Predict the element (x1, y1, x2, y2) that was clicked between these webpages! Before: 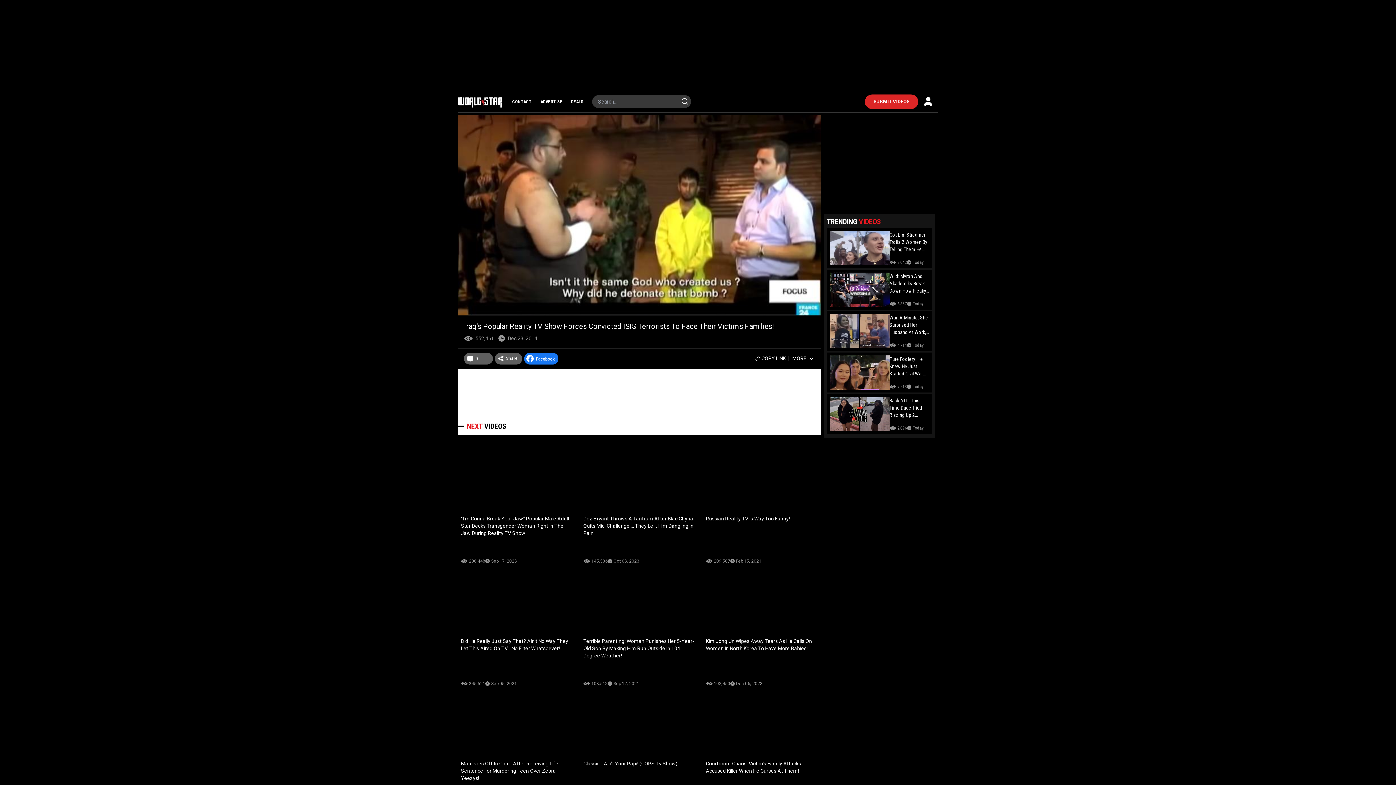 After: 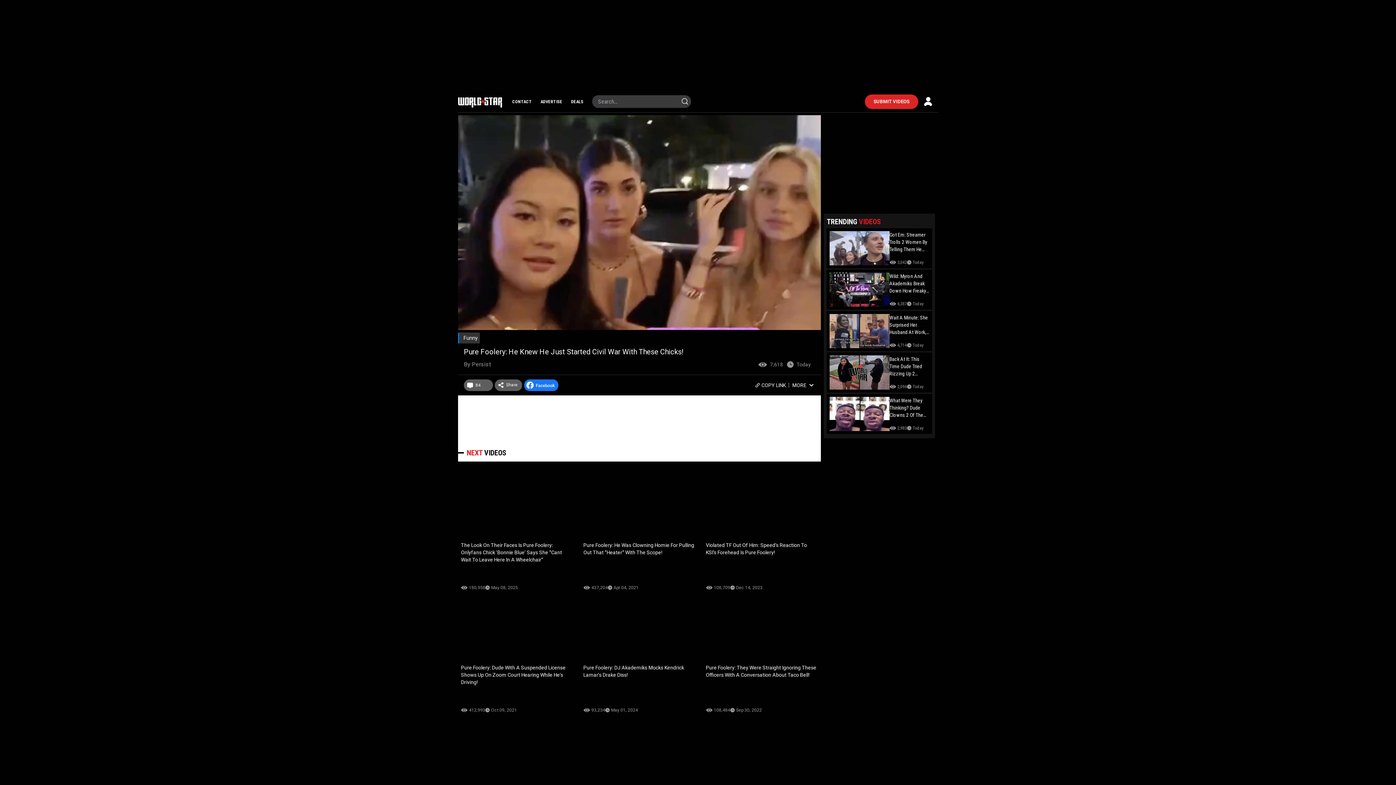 Action: bbox: (827, 352, 932, 392) label: Pure Foolery: He Knew He Just Started Civil War With These Chicks!
7,513
Today